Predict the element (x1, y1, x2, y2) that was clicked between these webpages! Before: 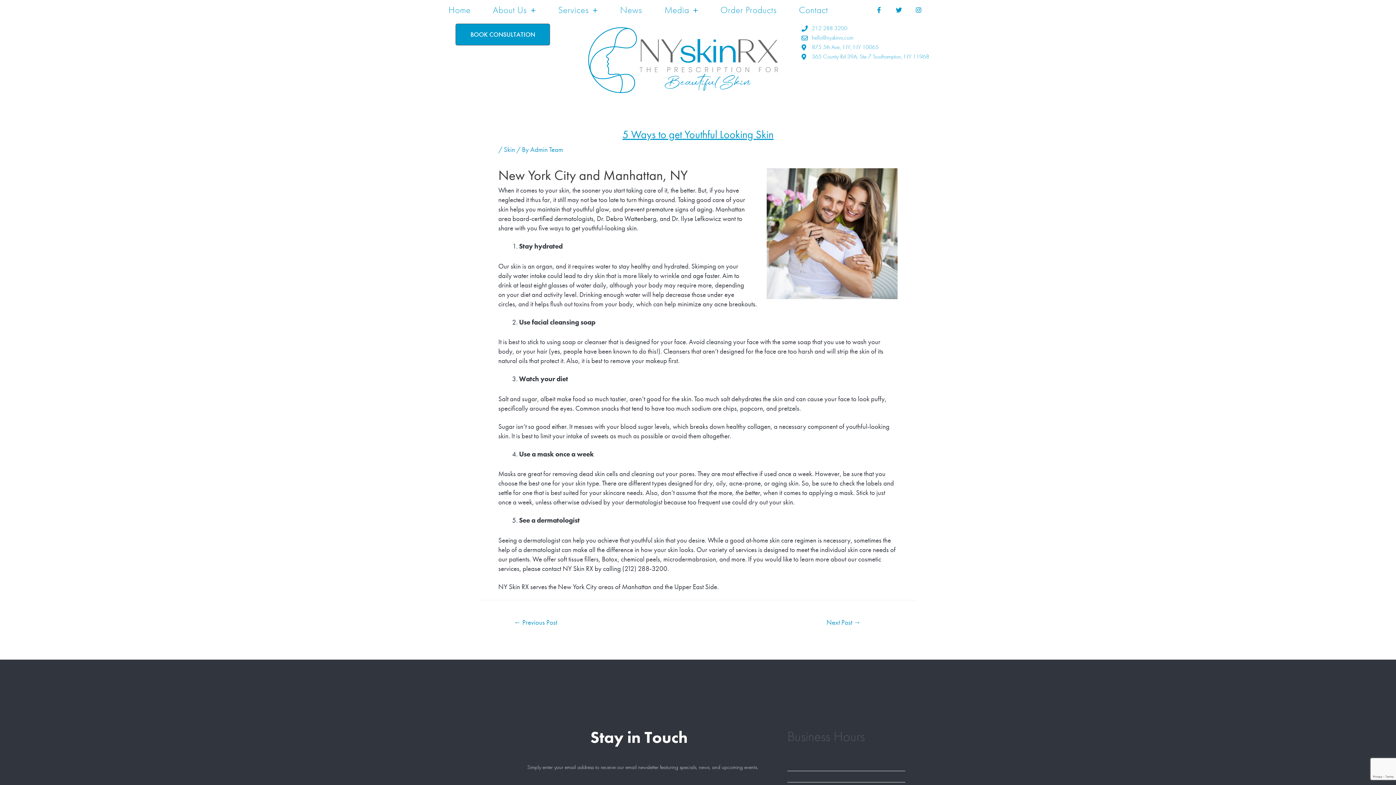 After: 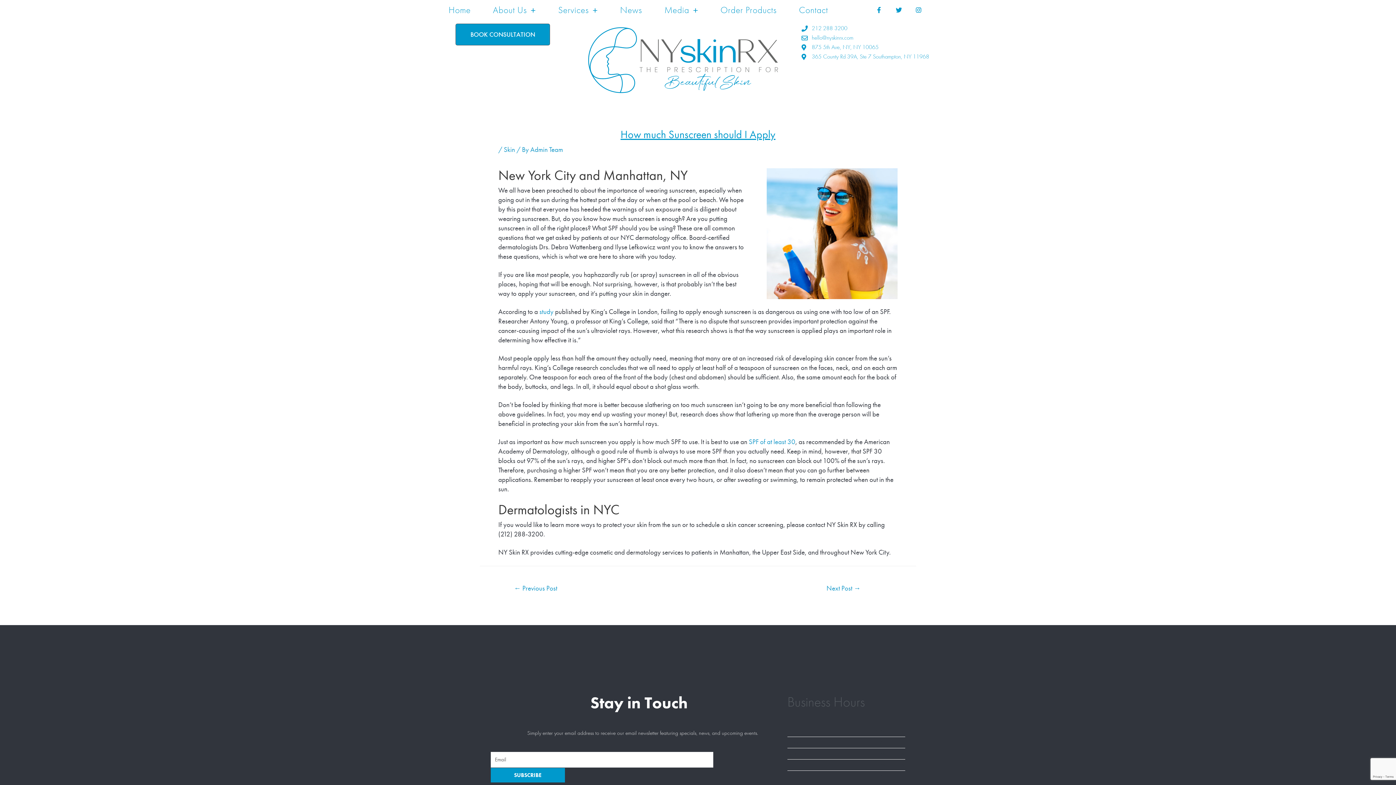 Action: bbox: (795, 615, 892, 631) label: Next Post →